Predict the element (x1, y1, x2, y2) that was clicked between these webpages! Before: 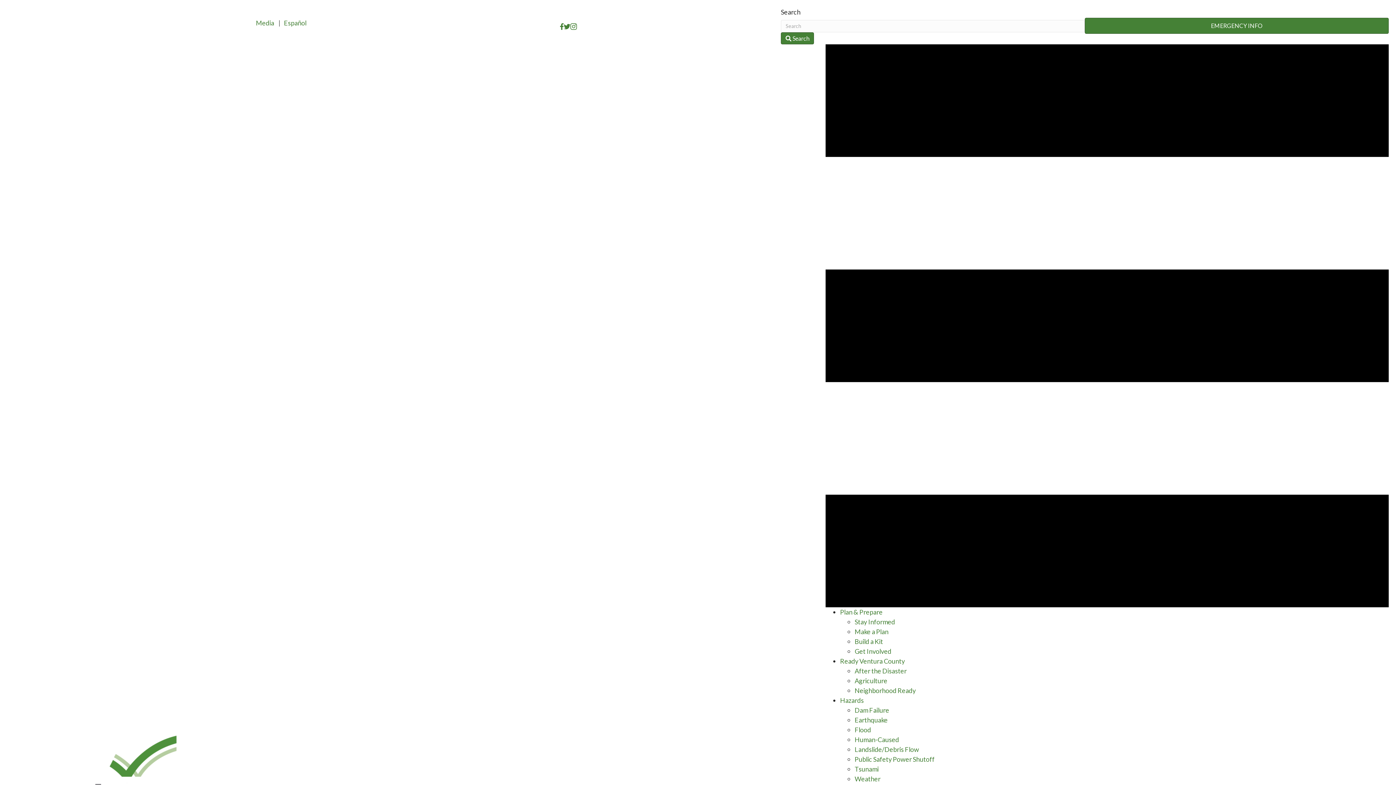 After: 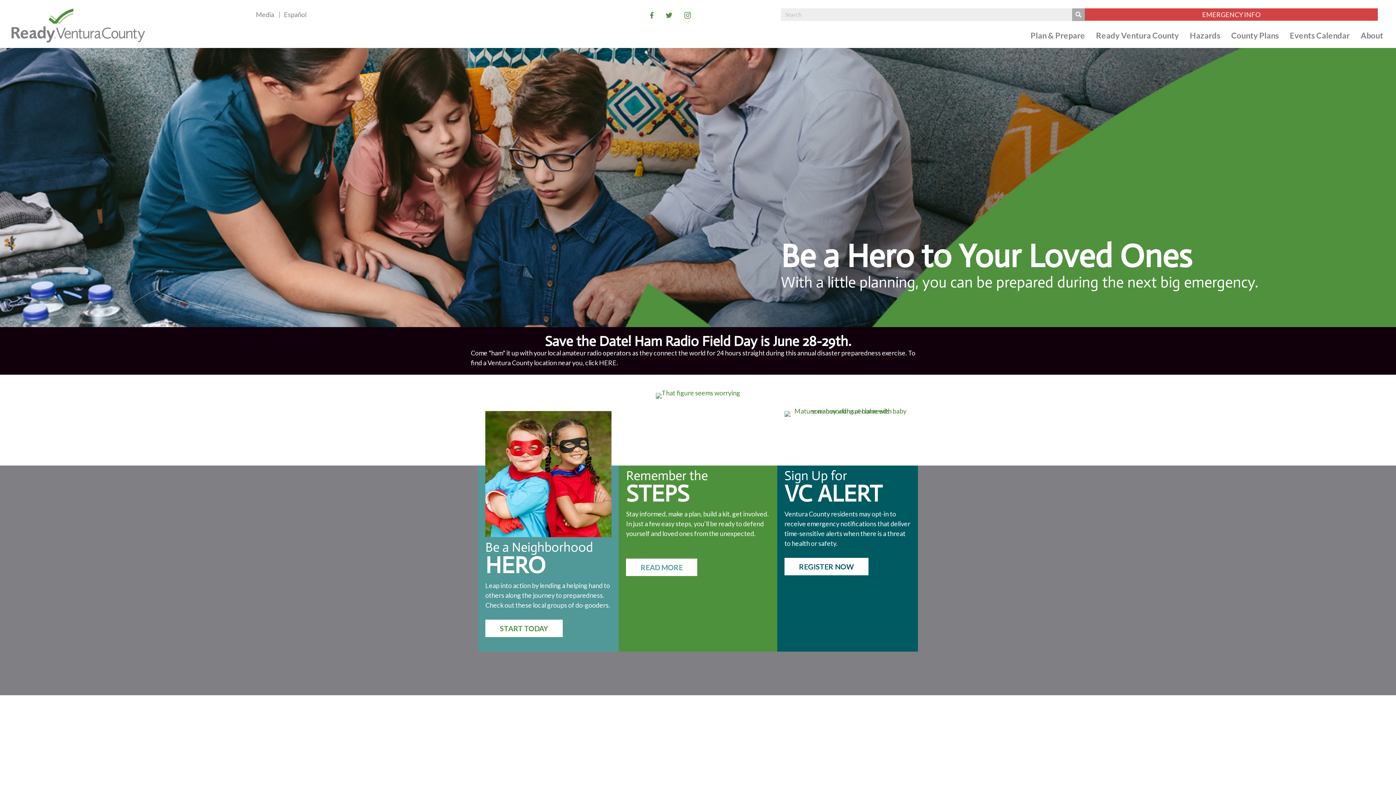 Action: bbox: (7, 777, 371, 785)